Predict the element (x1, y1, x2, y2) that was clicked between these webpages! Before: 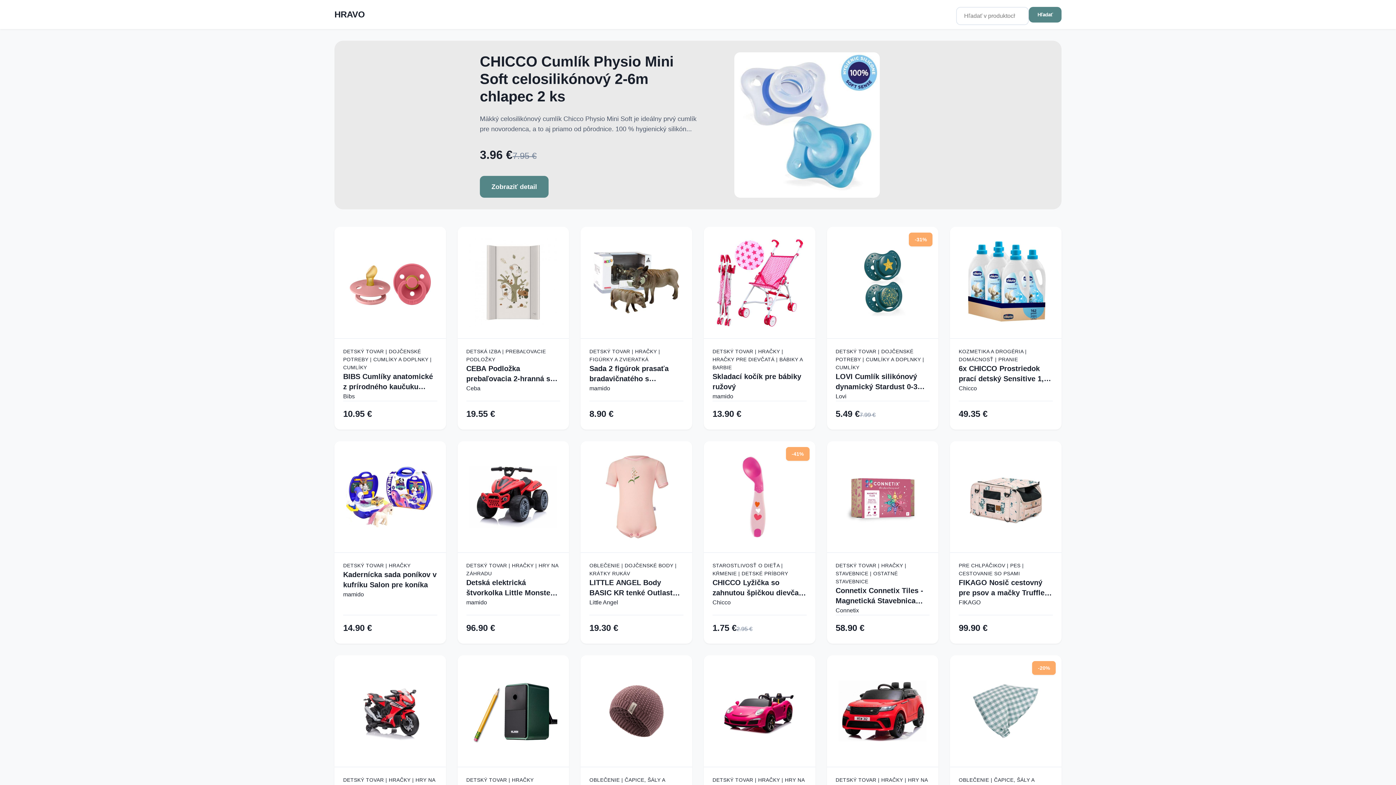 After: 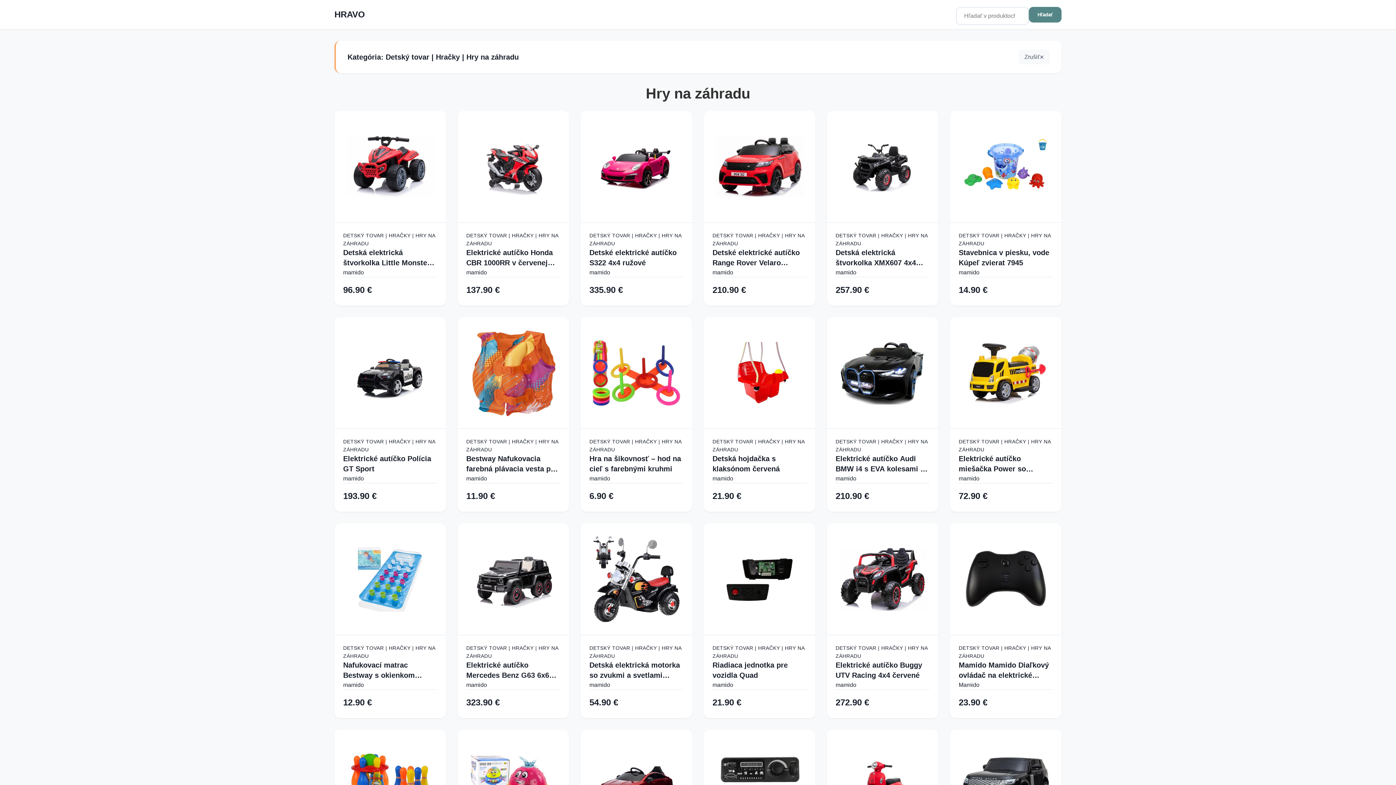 Action: bbox: (466, 561, 560, 577) label: DETSKÝ TOVAR | HRAČKY | HRY NA ZÁHRADU